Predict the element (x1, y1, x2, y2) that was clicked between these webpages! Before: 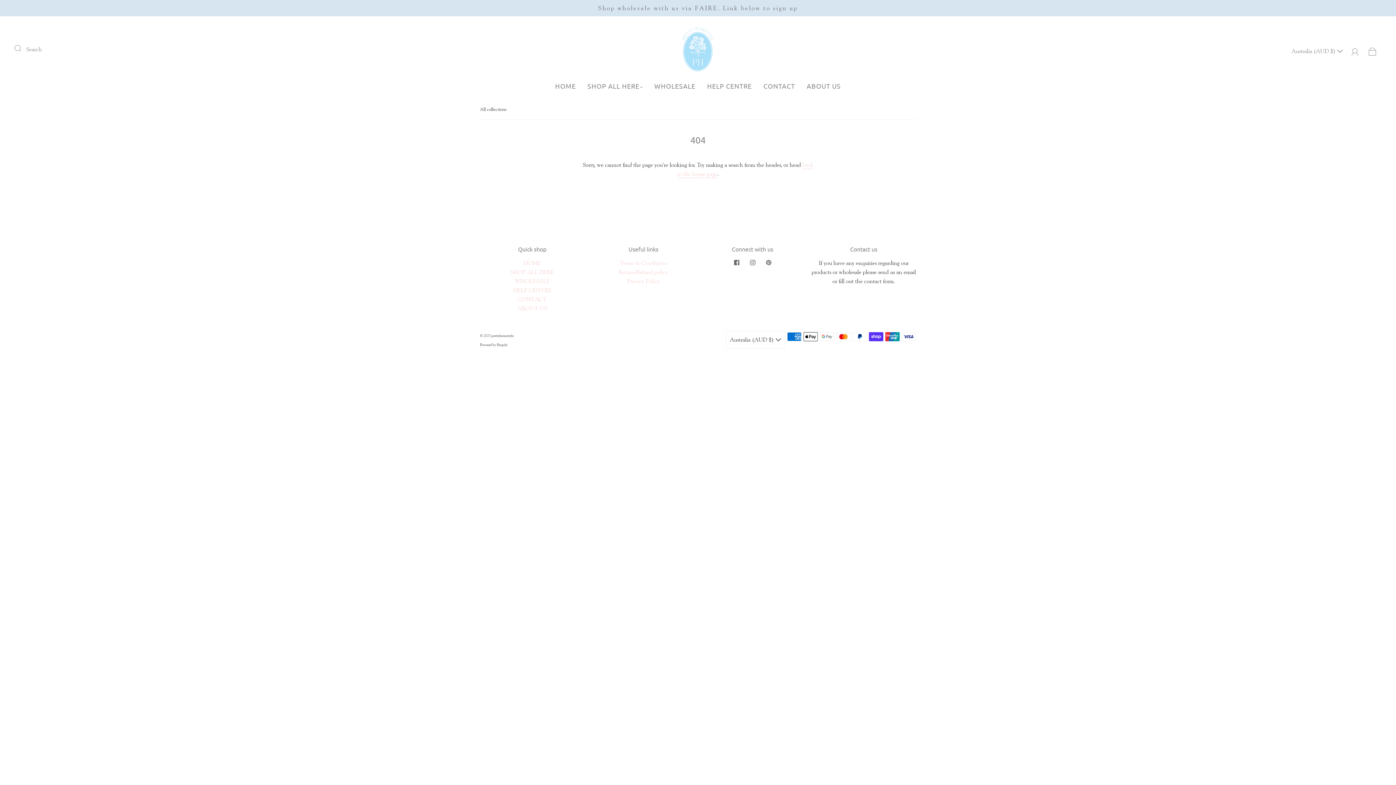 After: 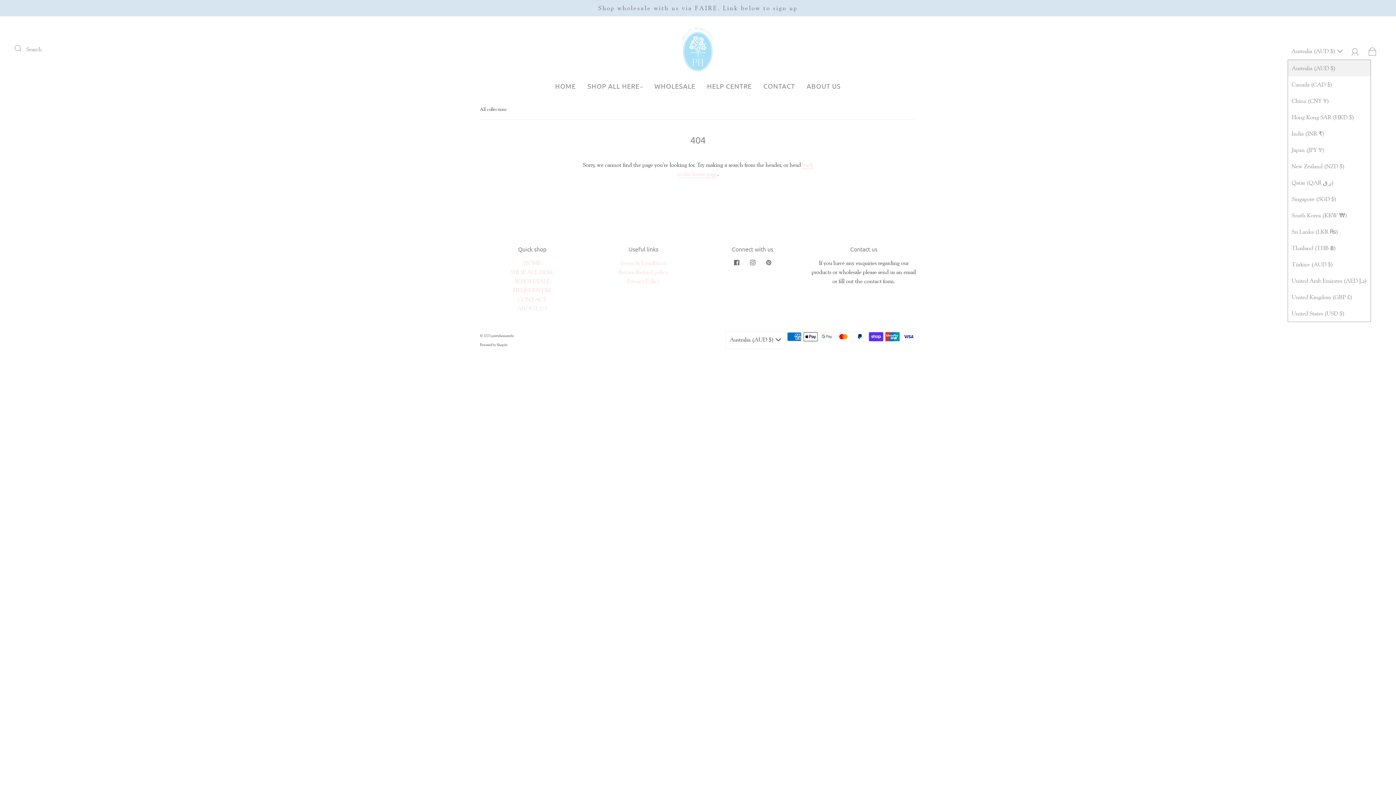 Action: label: Australia (AUD $)  bbox: (1288, 42, 1346, 59)